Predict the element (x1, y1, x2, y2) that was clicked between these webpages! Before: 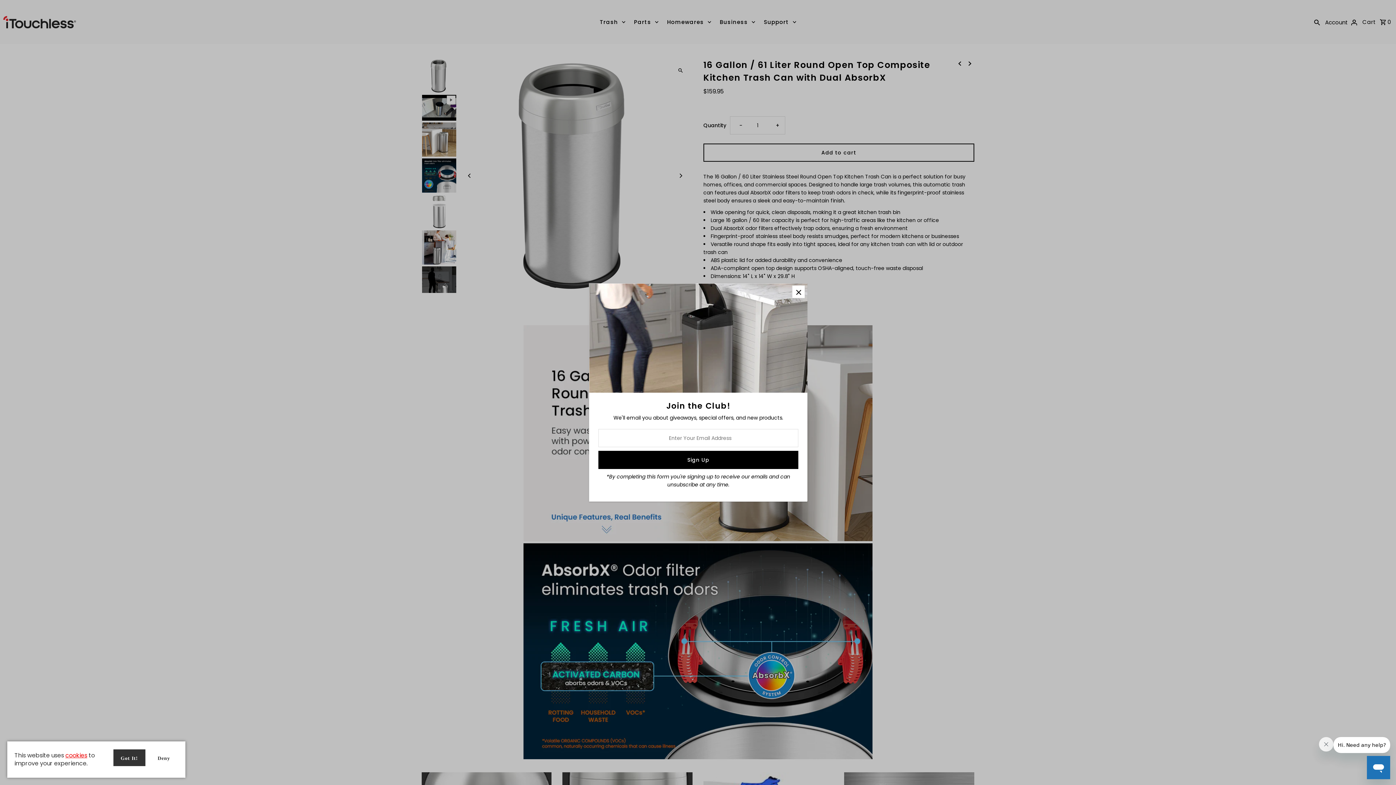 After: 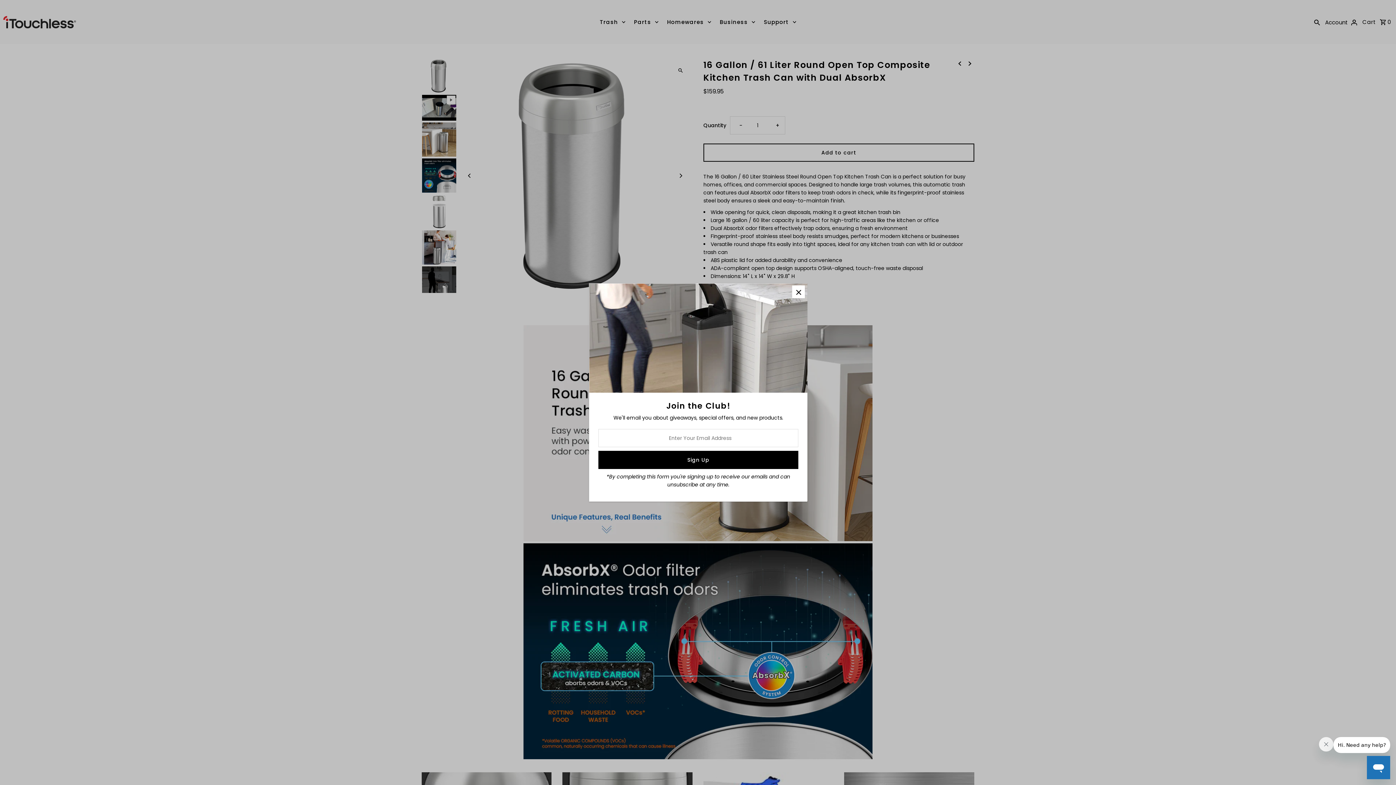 Action: bbox: (112, 749, 146, 767) label: Got it!